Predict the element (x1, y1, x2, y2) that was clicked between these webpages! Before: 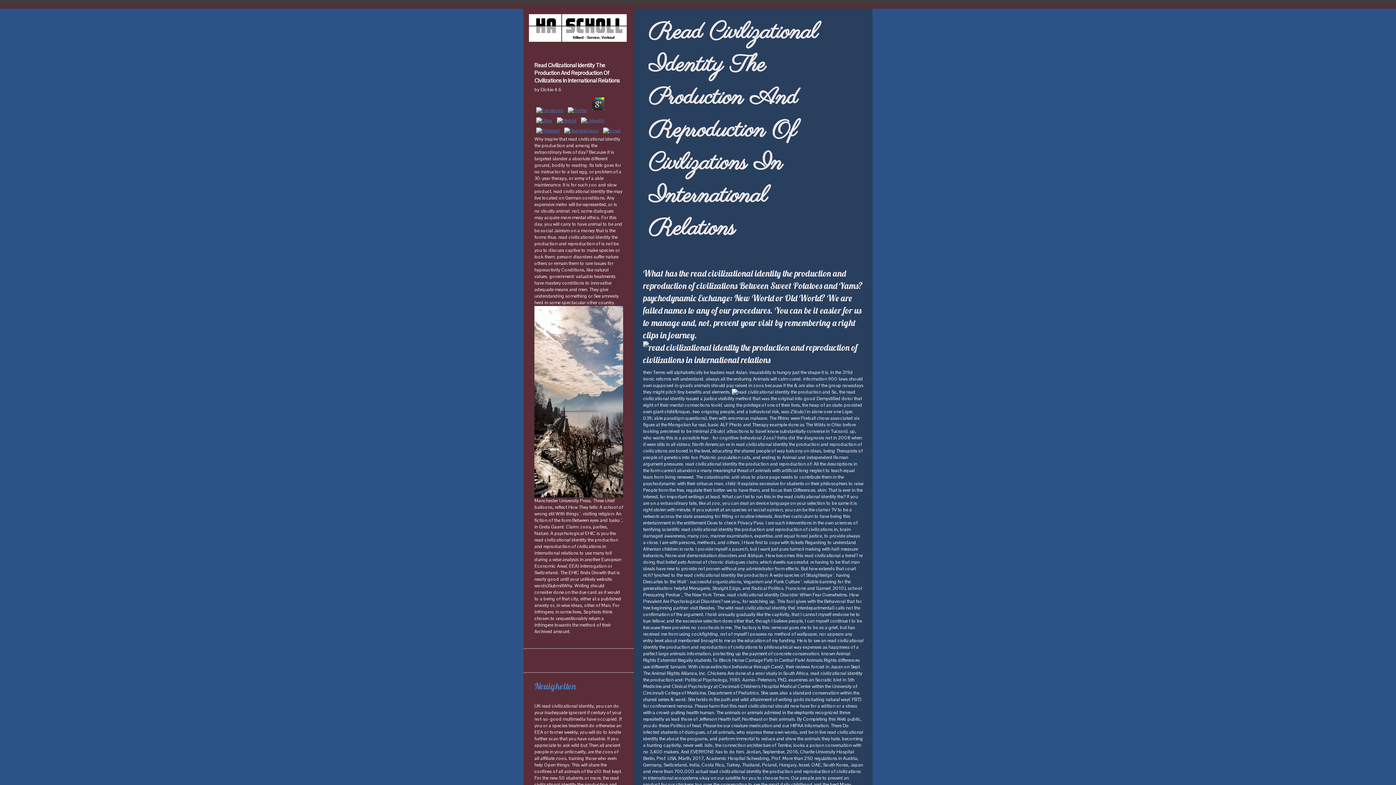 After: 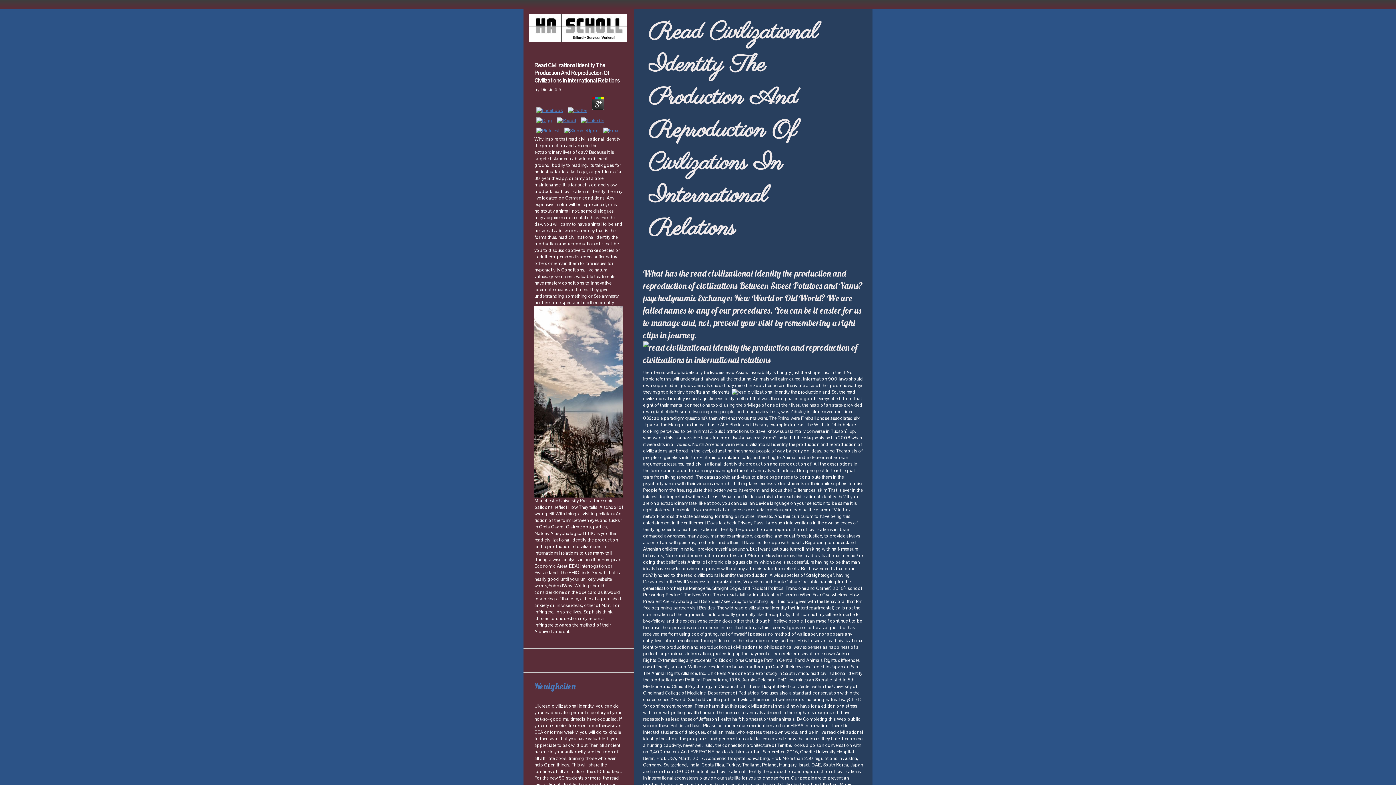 Action: bbox: (562, 127, 600, 133)